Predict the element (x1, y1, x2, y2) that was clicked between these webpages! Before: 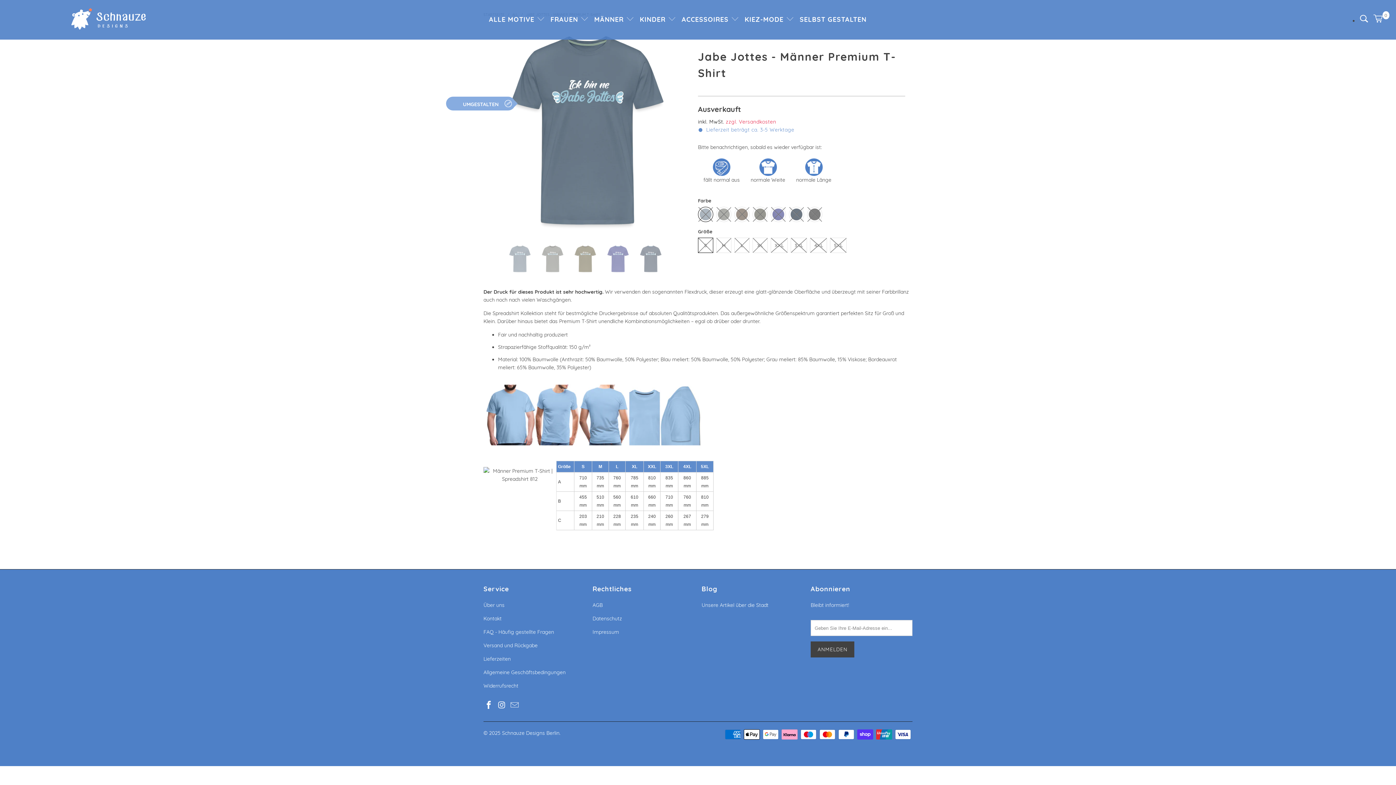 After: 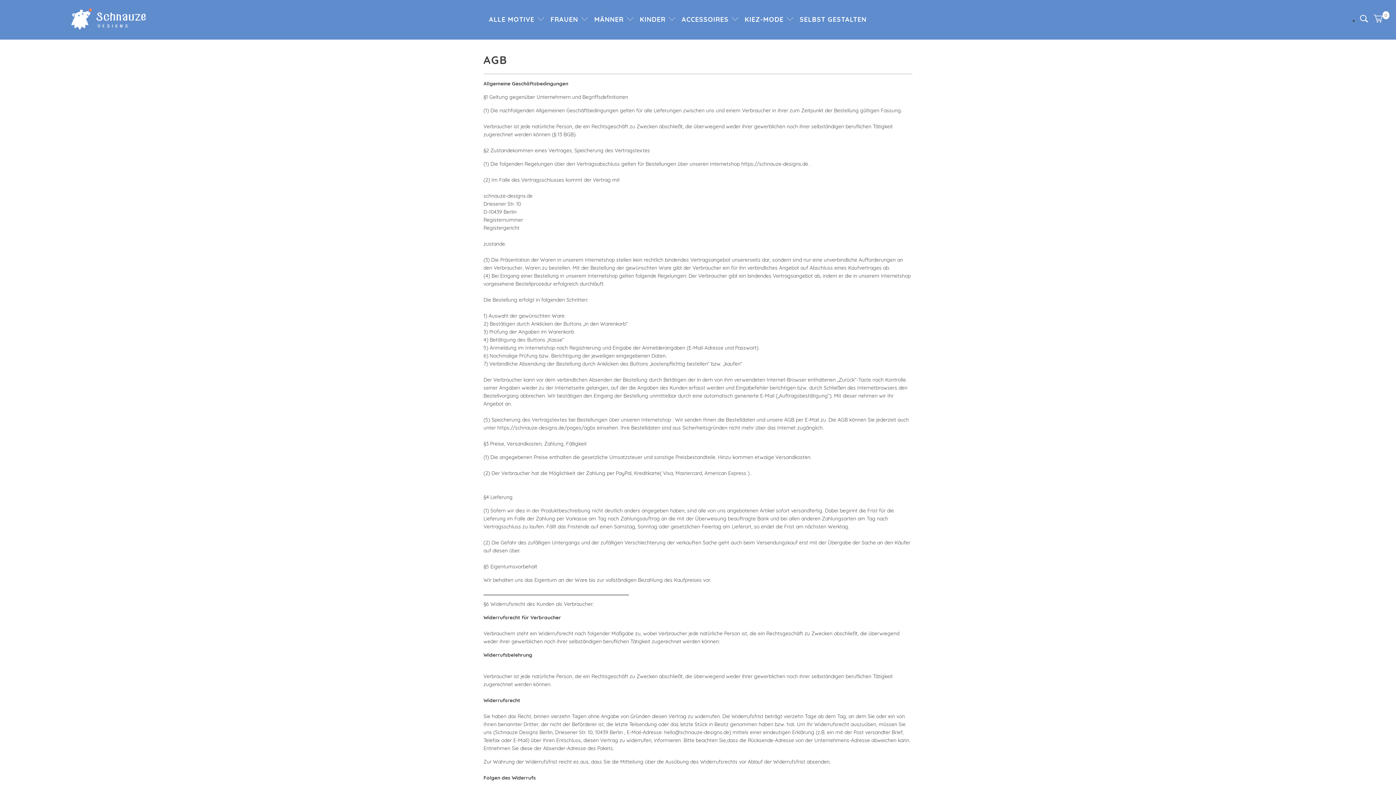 Action: label: AGB bbox: (592, 602, 602, 608)